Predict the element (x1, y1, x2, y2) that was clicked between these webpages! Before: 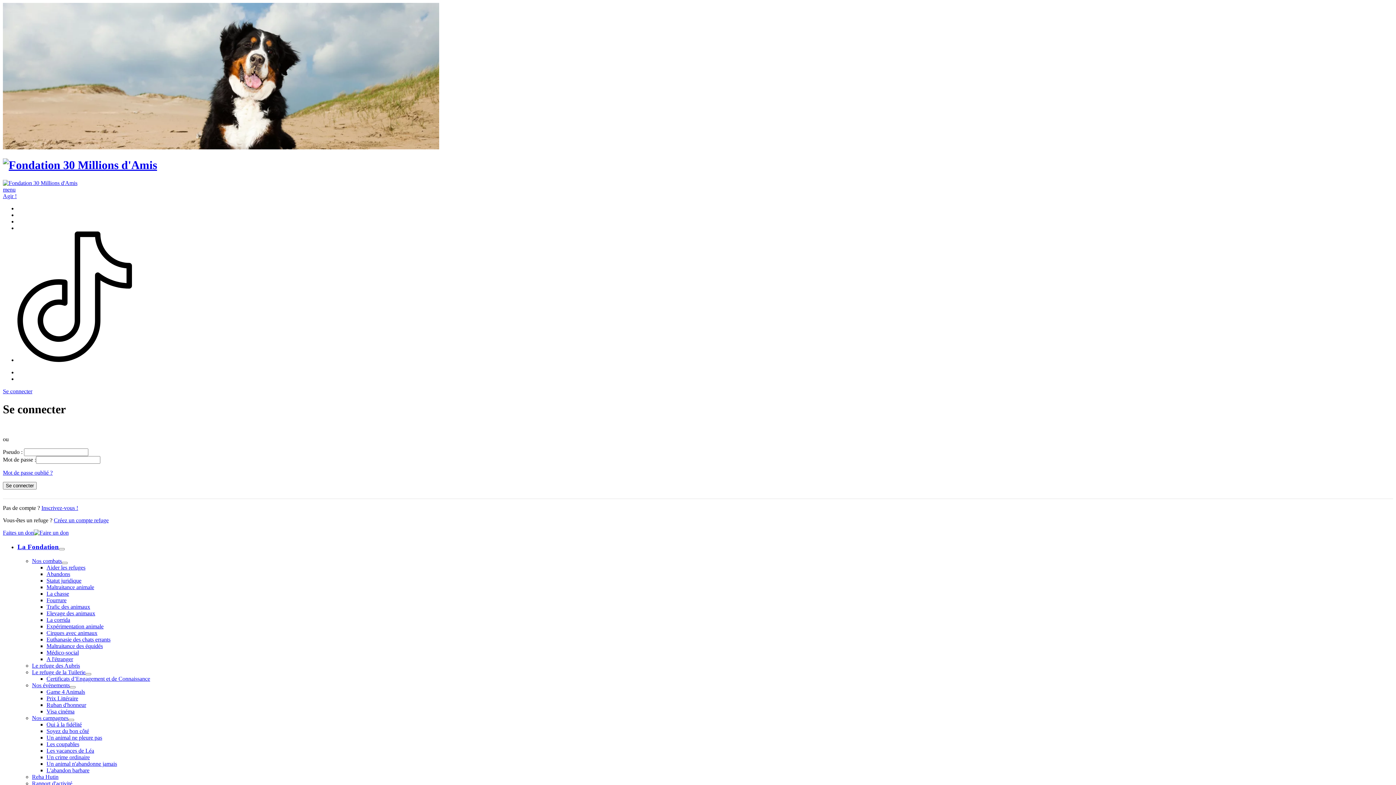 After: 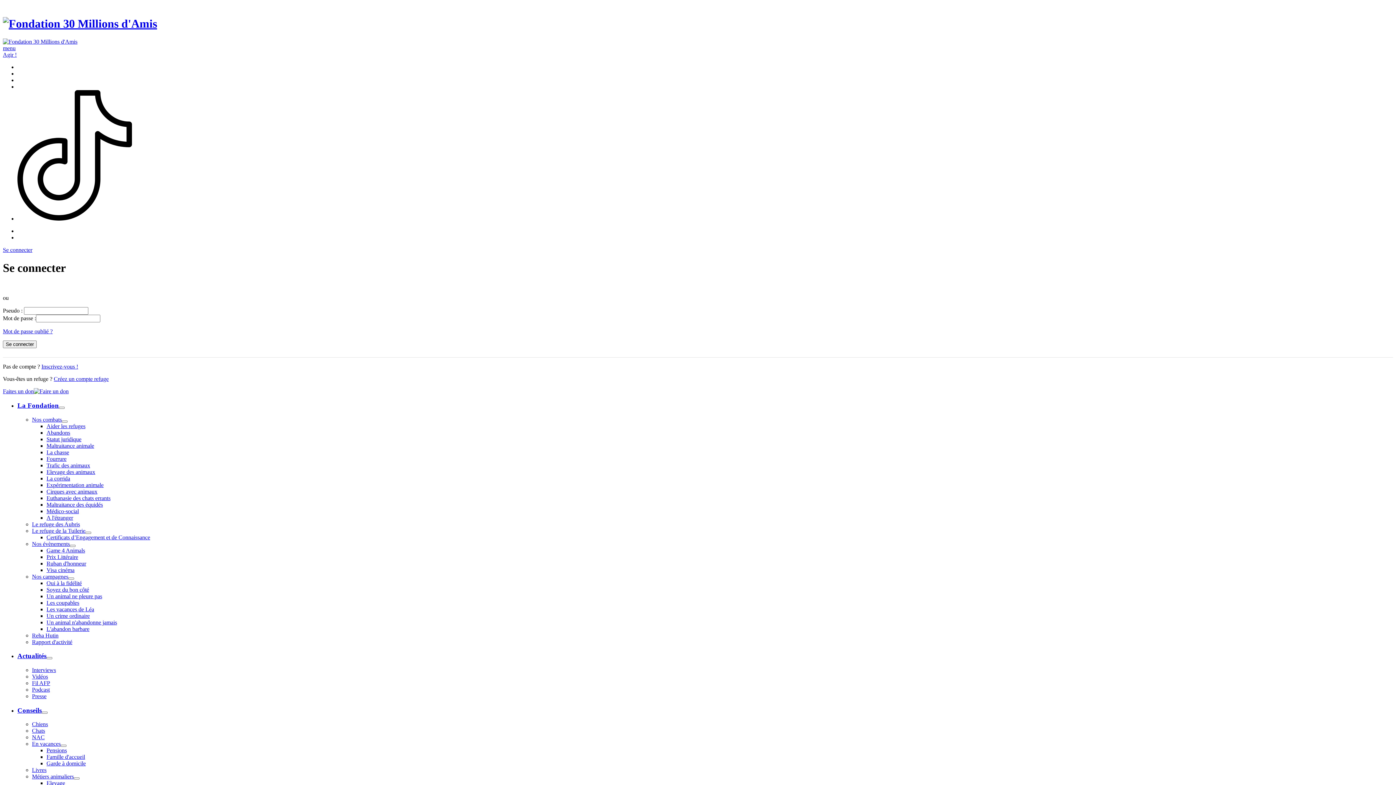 Action: bbox: (32, 669, 85, 675) label: Le refuge de la Tuilerie